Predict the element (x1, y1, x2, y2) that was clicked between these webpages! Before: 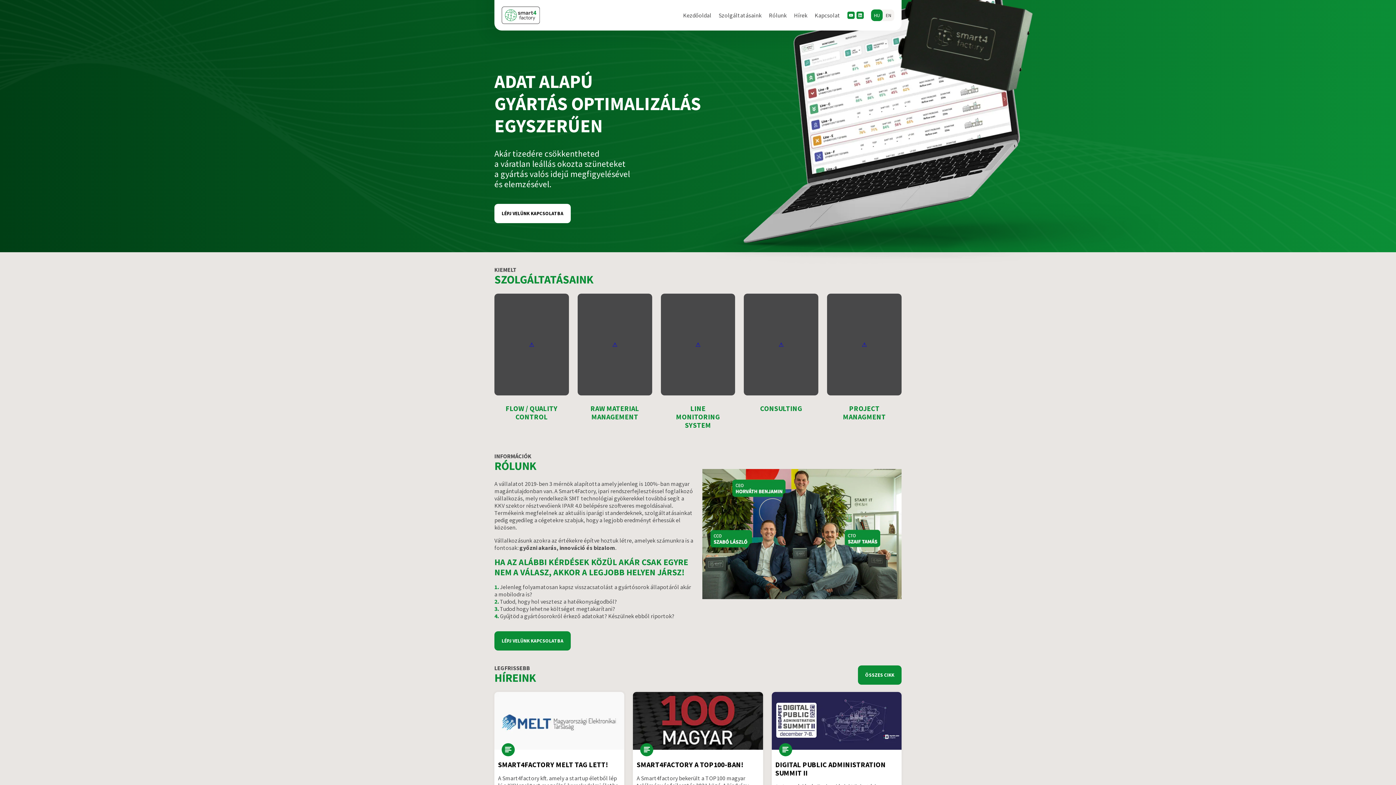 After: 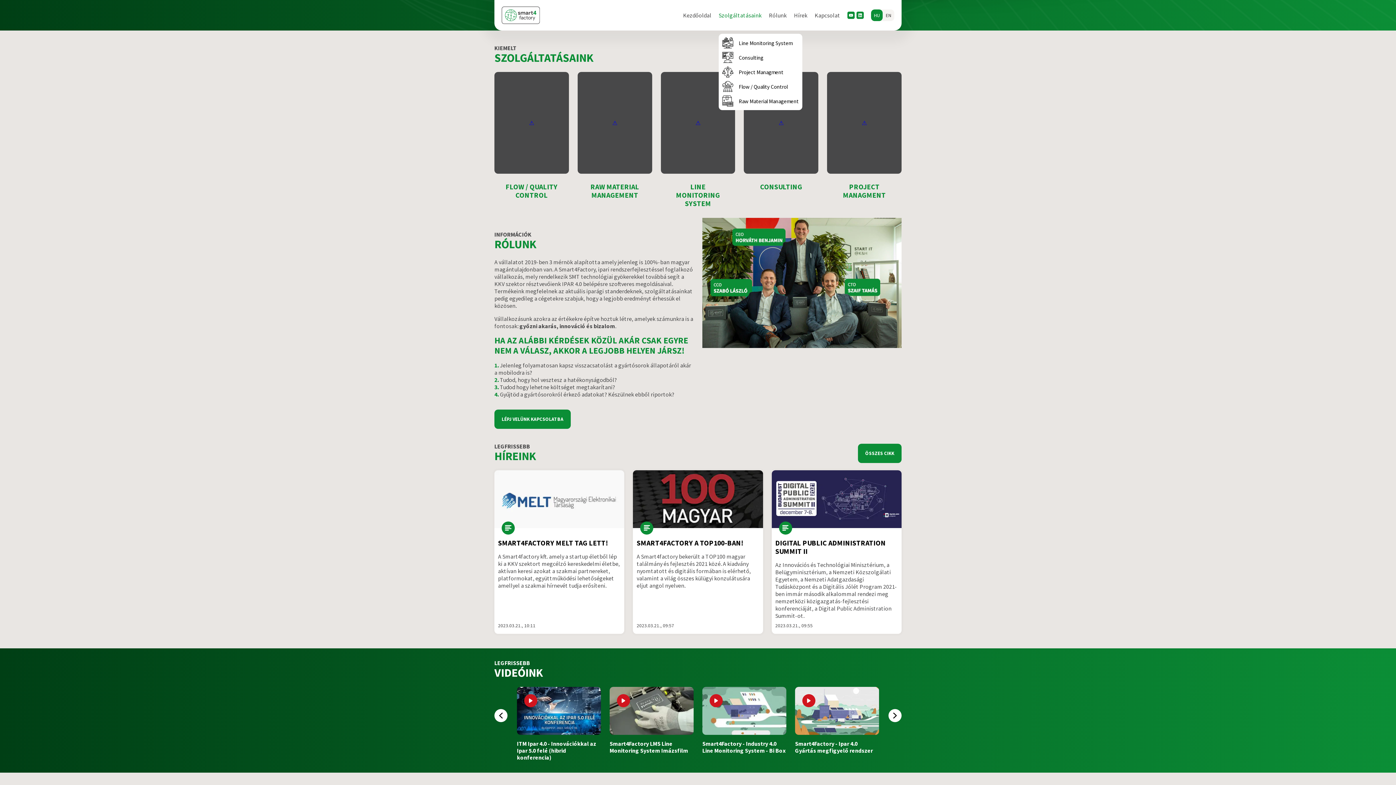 Action: bbox: (718, 8, 761, 22) label: Szolgáltatásaink